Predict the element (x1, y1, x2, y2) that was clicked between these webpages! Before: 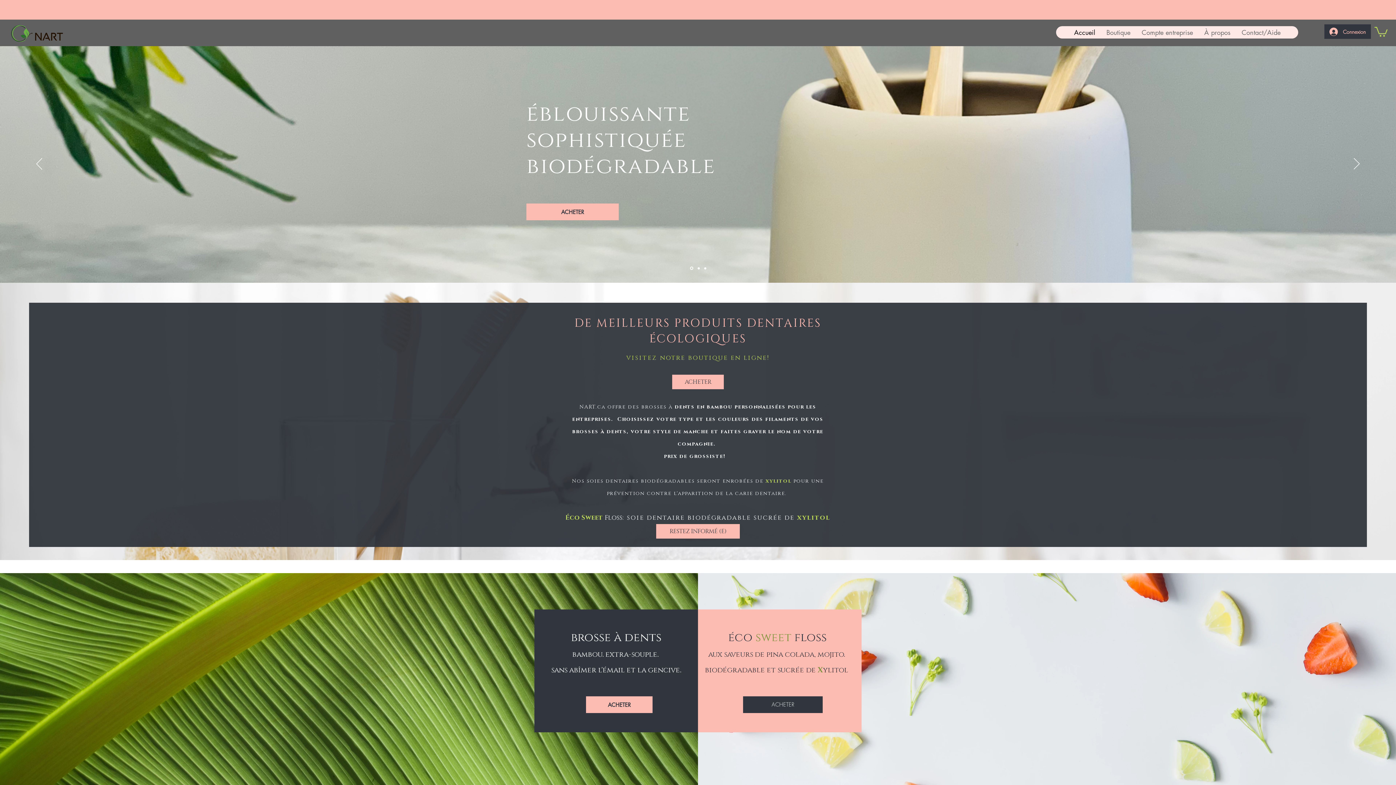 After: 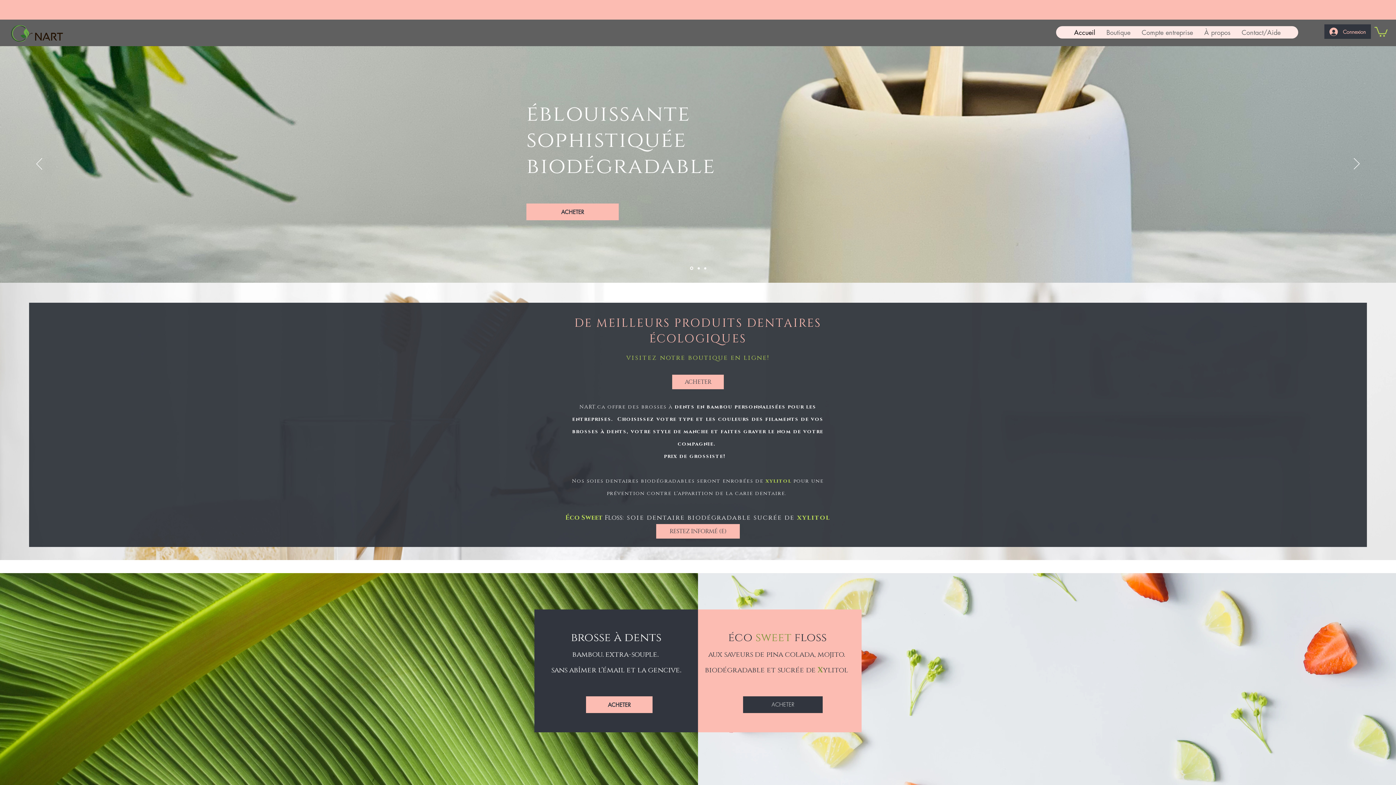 Action: bbox: (704, 267, 706, 269) label: Pensée du mois